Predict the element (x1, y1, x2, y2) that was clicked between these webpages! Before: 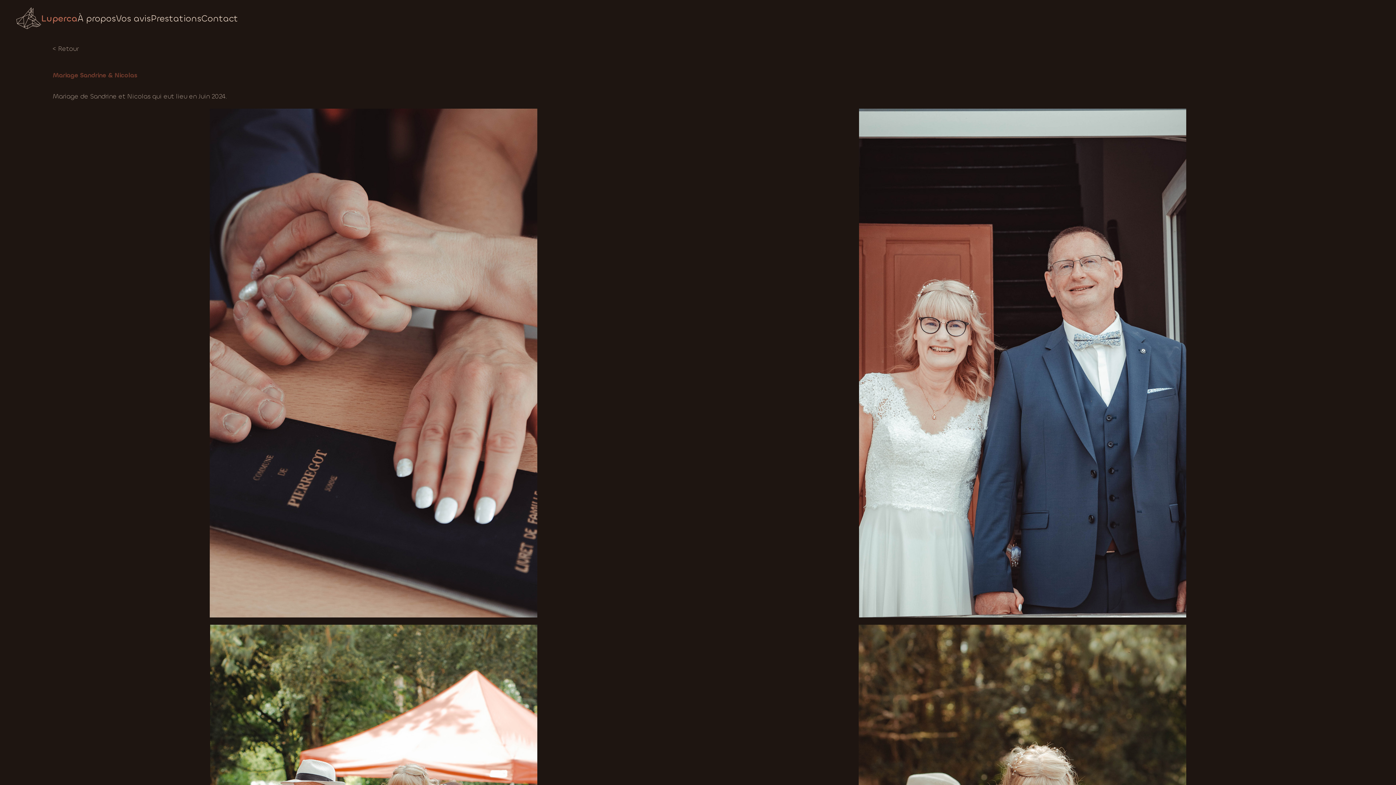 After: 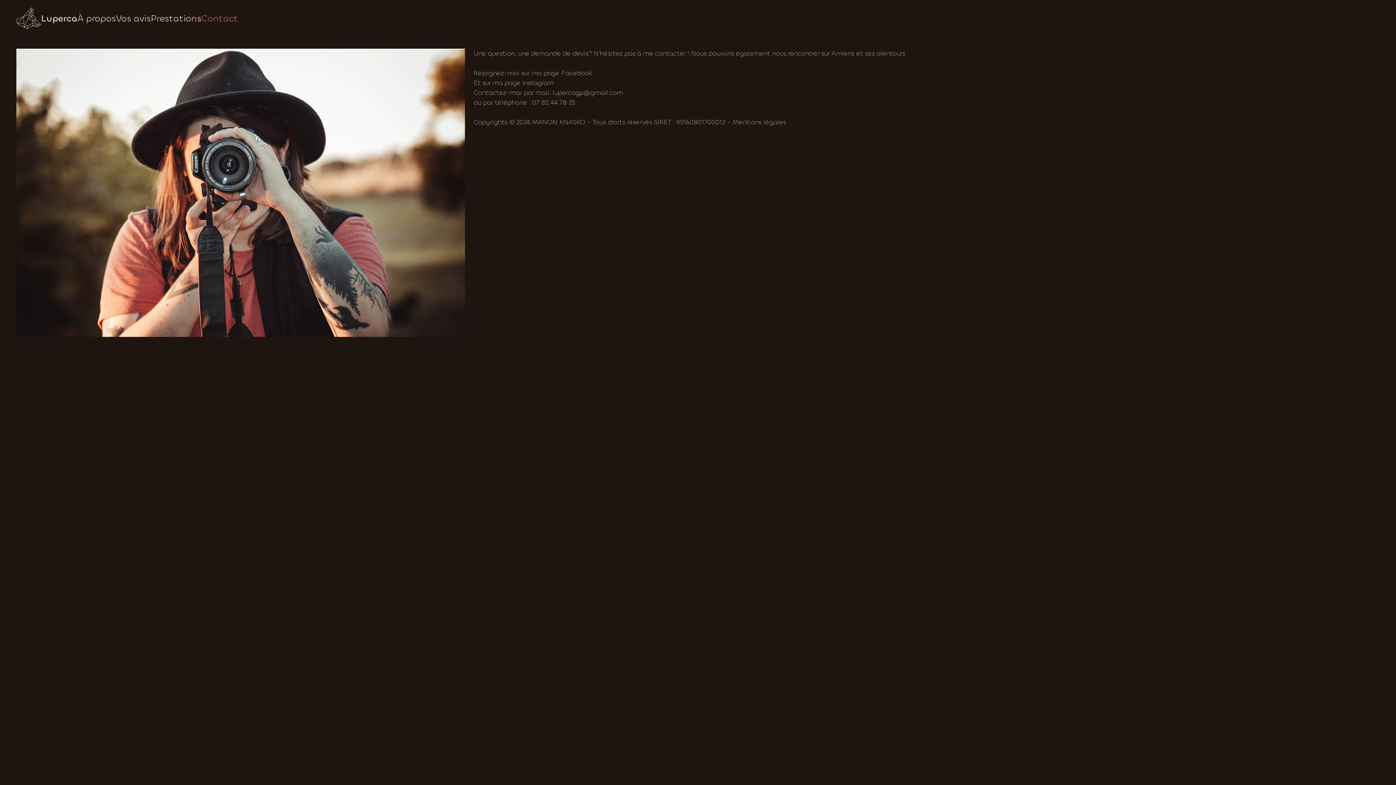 Action: bbox: (201, 11, 238, 24) label: Contact